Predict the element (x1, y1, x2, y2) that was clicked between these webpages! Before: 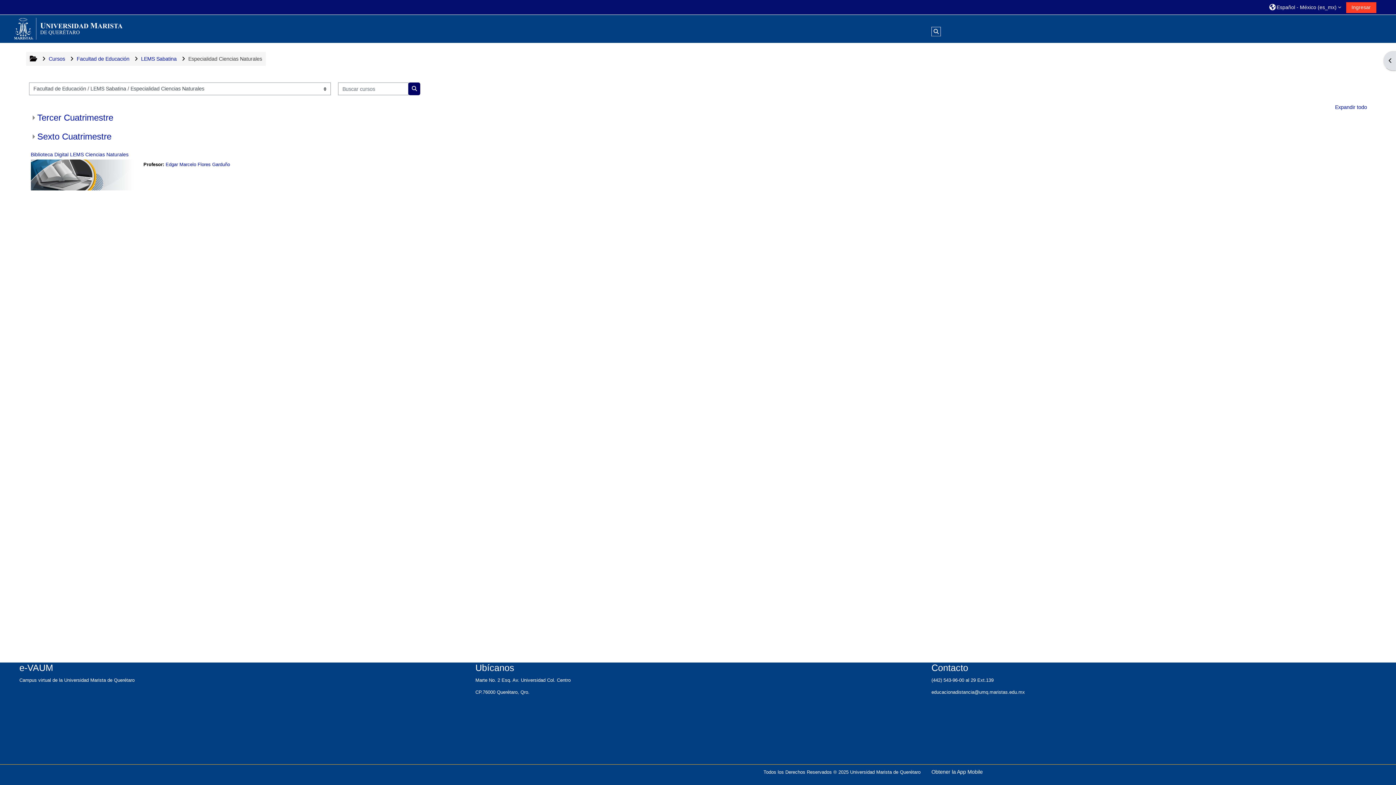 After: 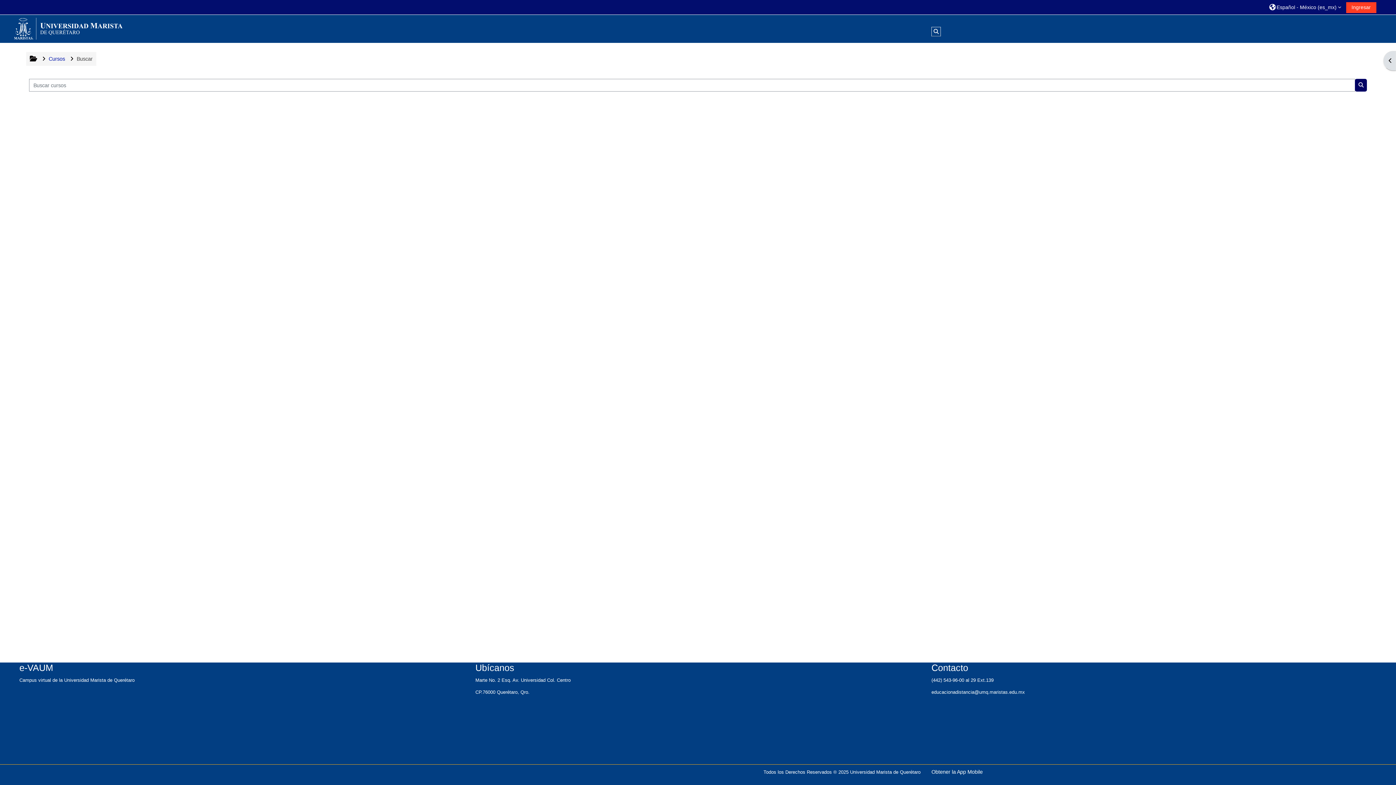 Action: label: Buscar cursos bbox: (408, 82, 420, 95)